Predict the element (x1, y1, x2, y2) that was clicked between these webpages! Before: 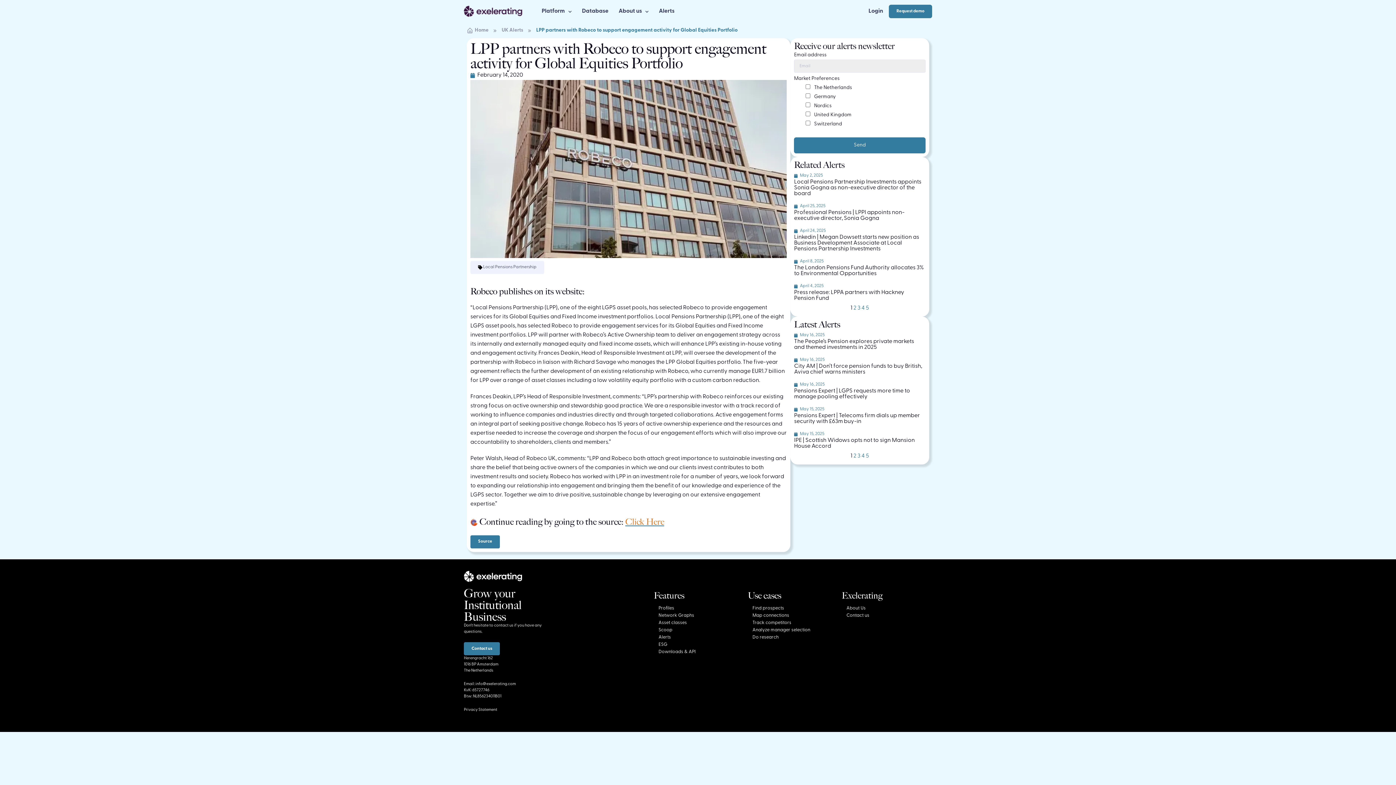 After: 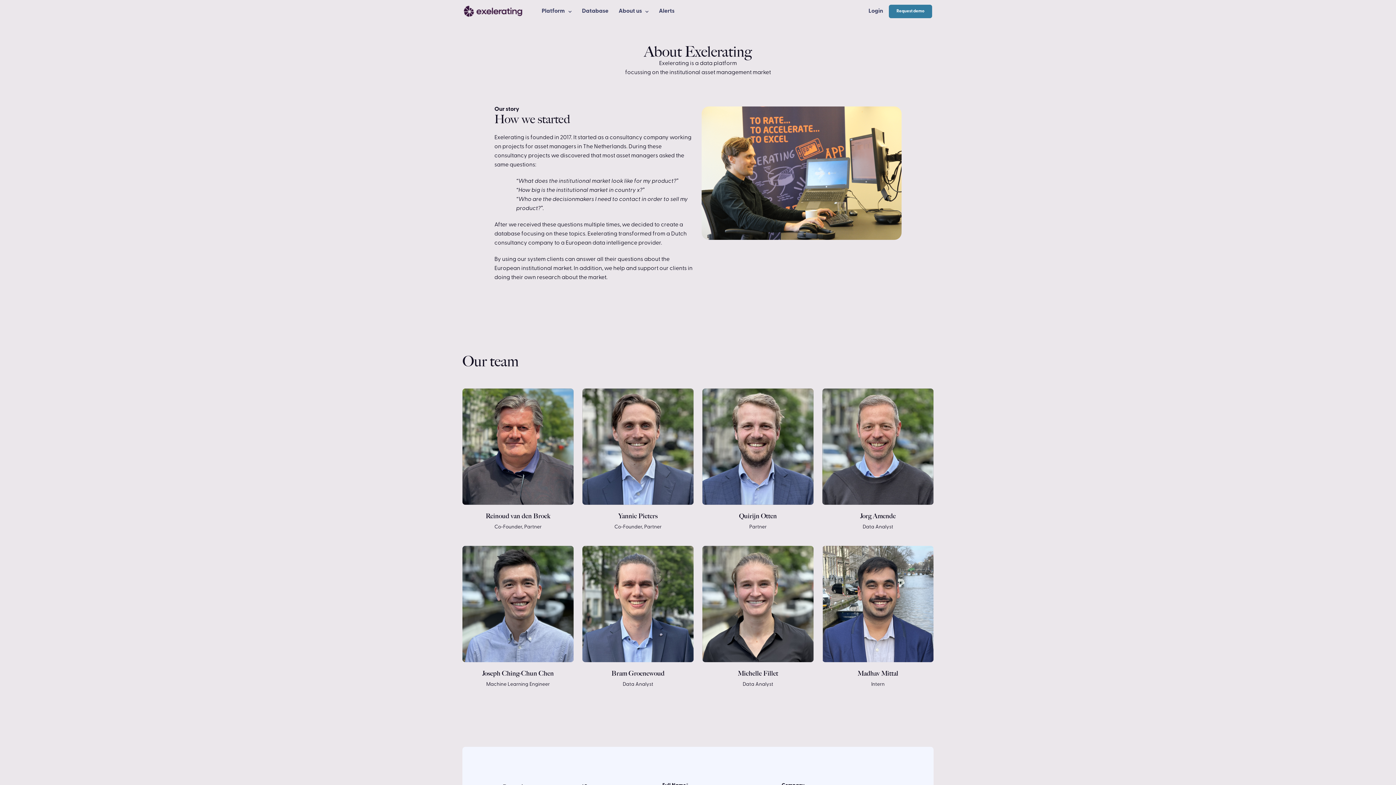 Action: bbox: (846, 606, 865, 610) label: About Us